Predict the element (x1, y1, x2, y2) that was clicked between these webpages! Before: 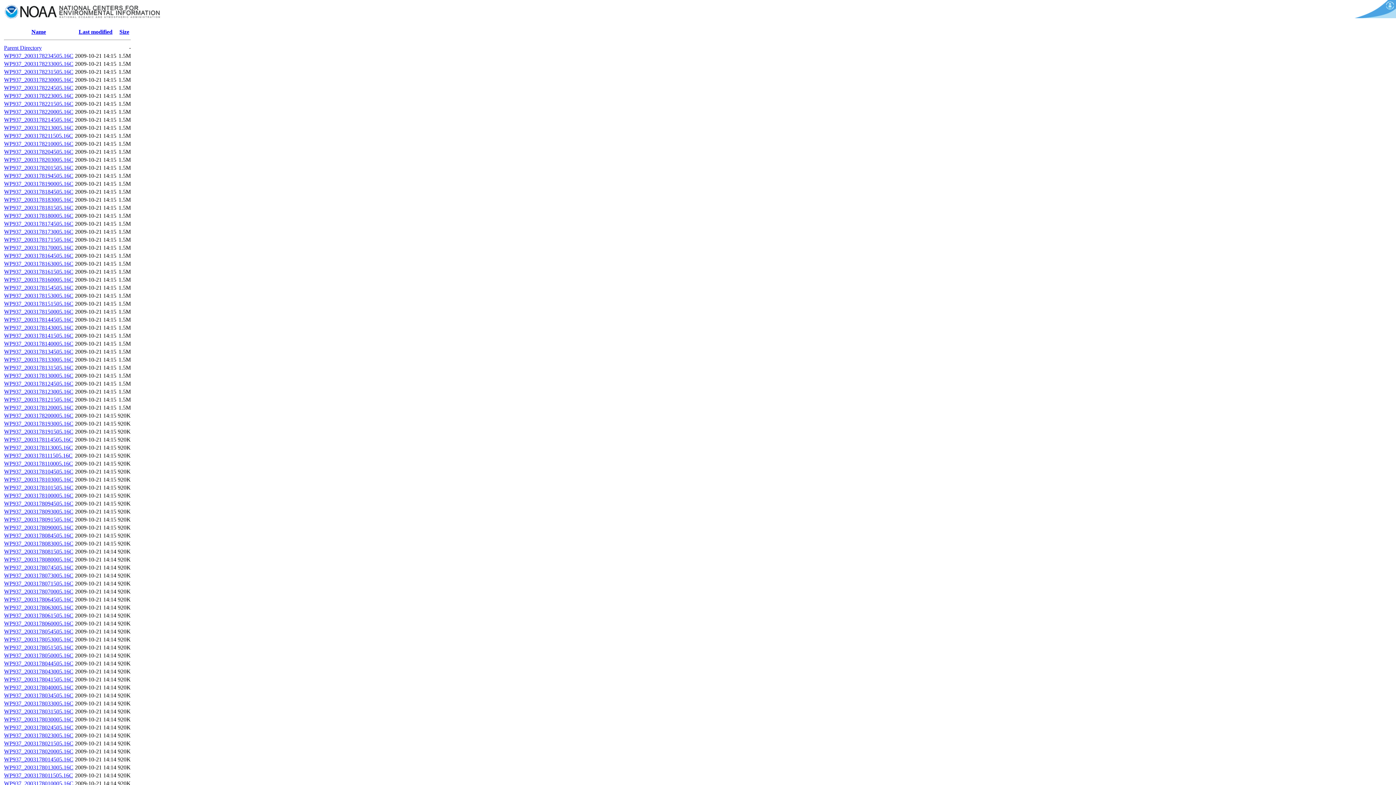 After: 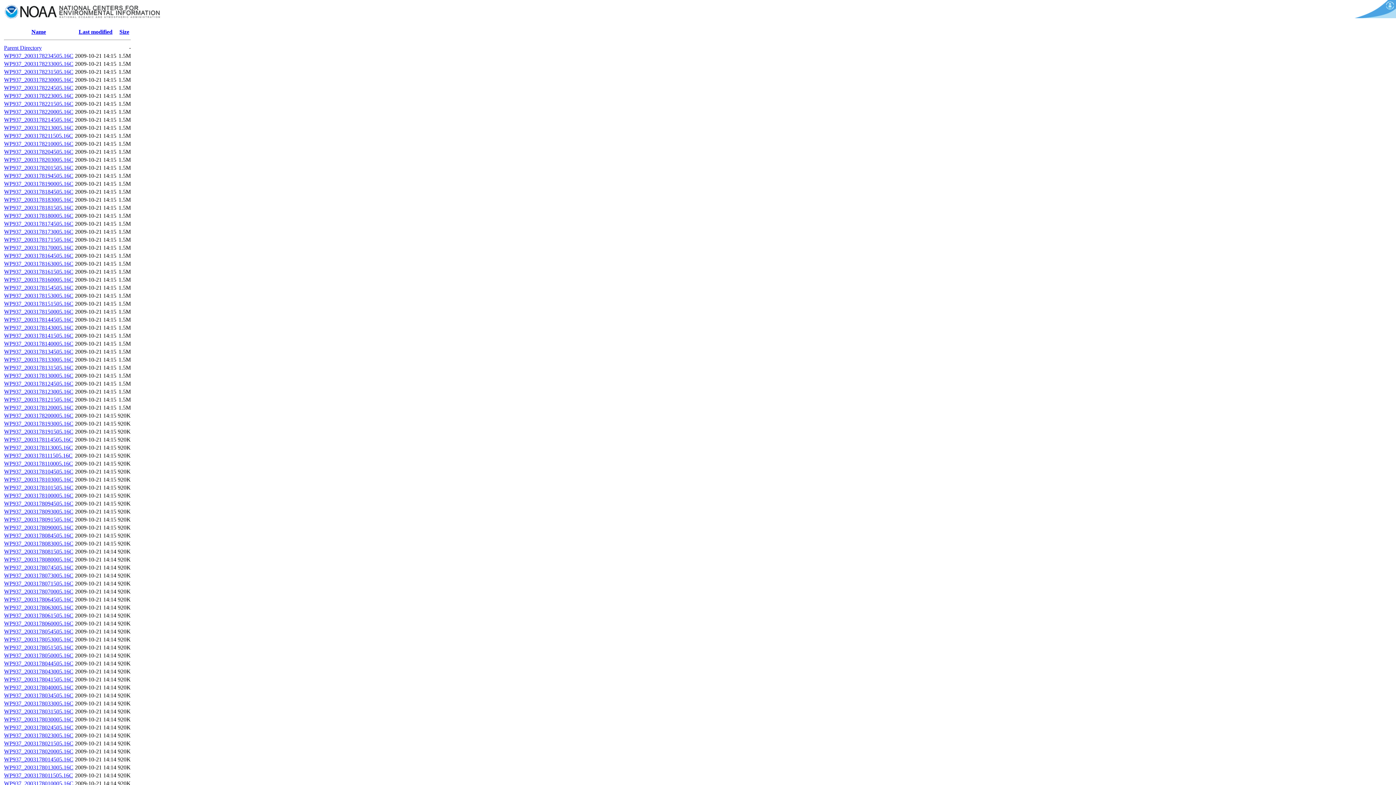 Action: bbox: (4, 276, 73, 282) label: WP937_2003178160005.16C